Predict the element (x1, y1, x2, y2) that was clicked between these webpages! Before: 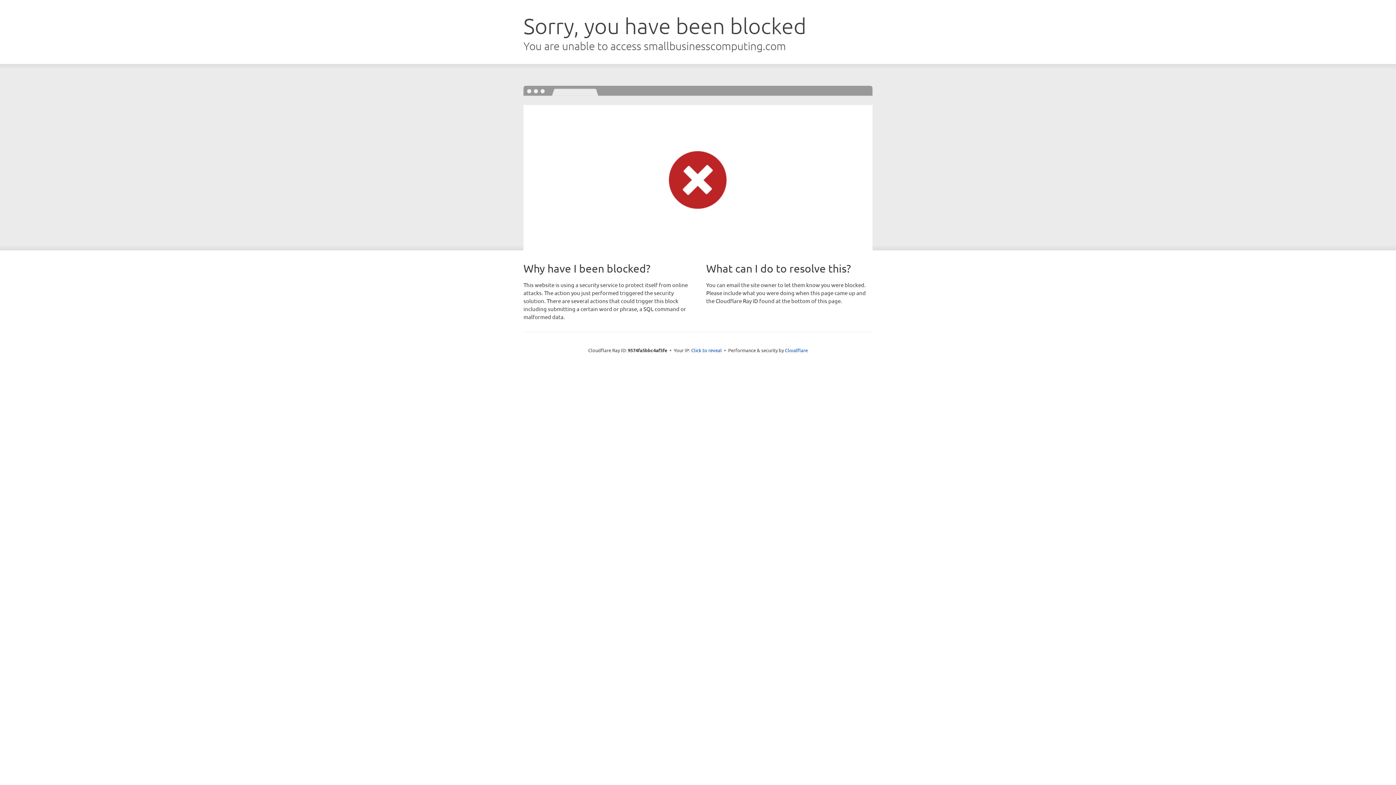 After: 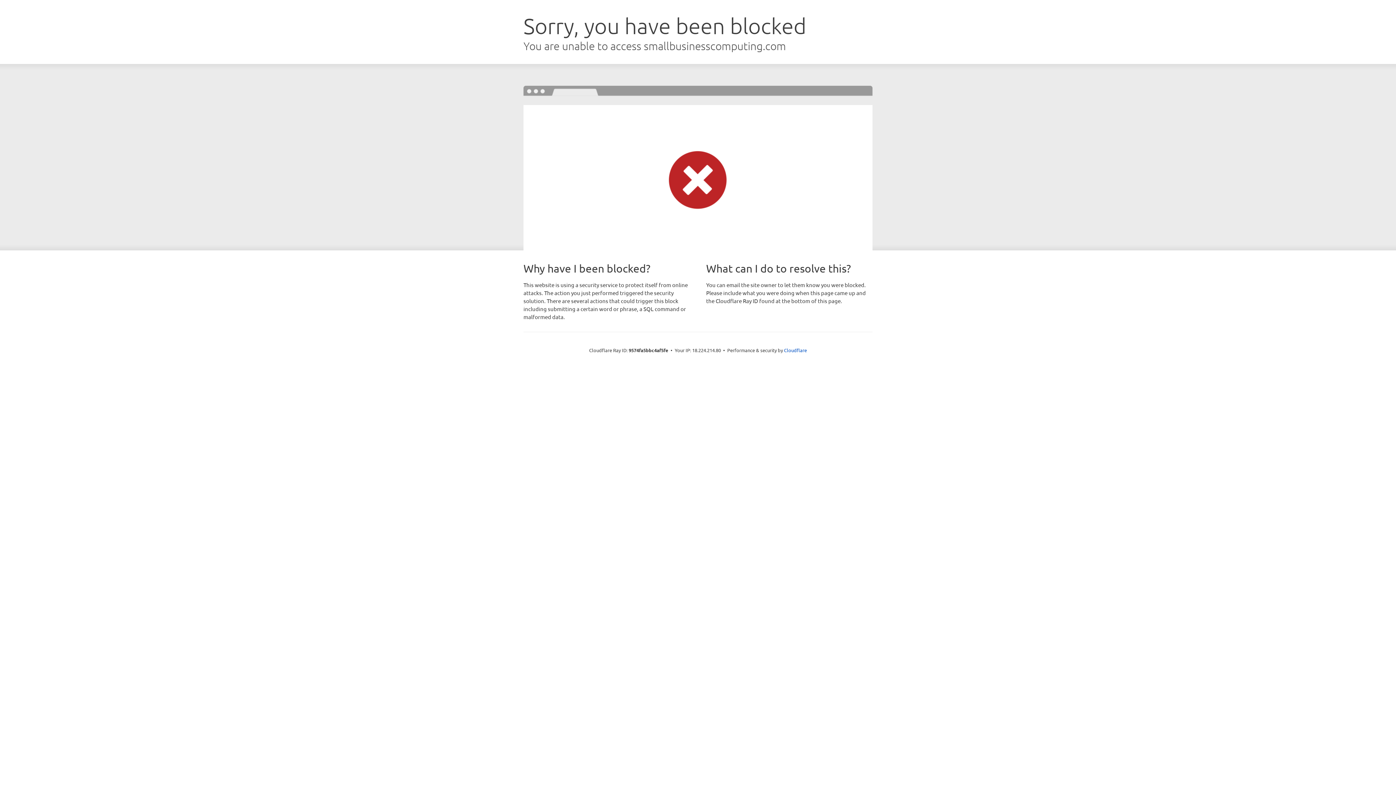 Action: label: Click to reveal bbox: (691, 346, 722, 353)